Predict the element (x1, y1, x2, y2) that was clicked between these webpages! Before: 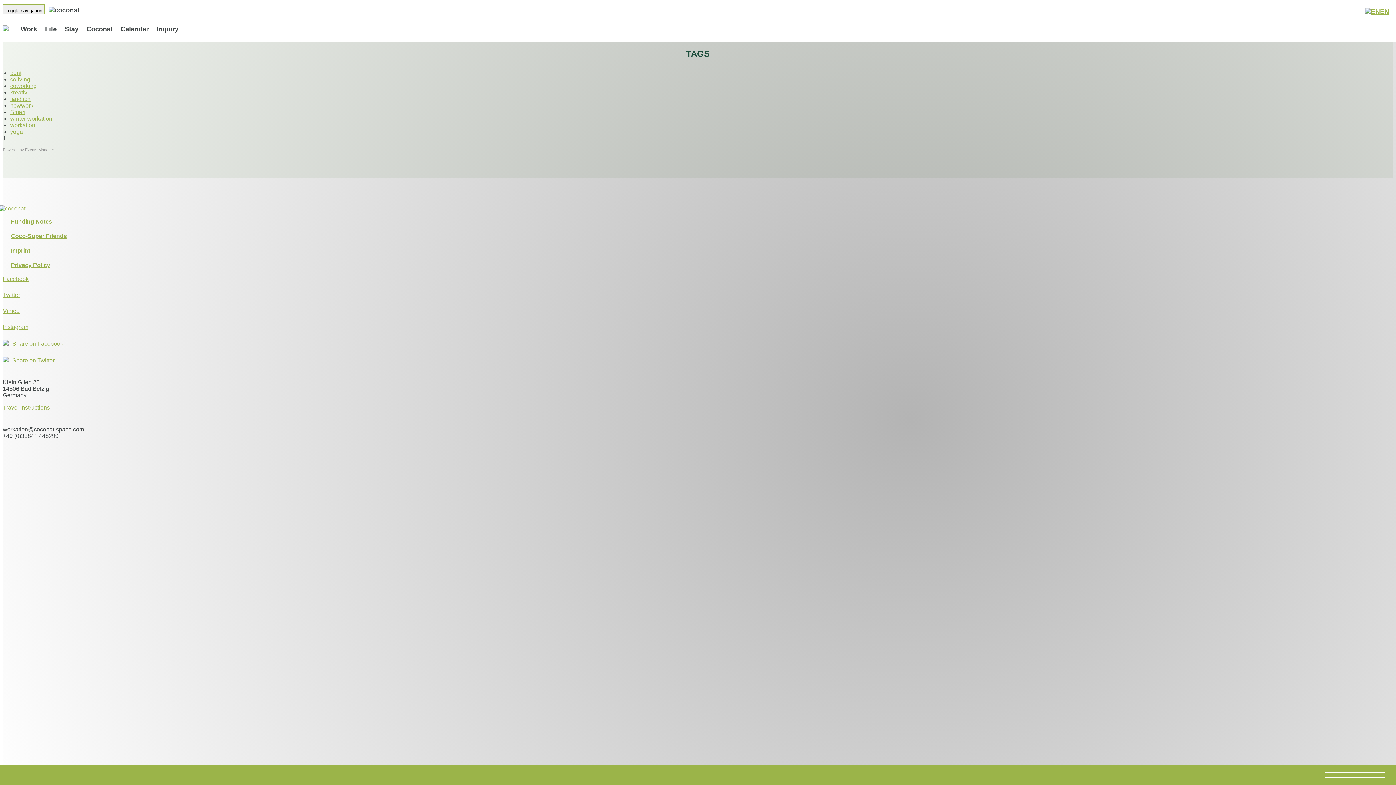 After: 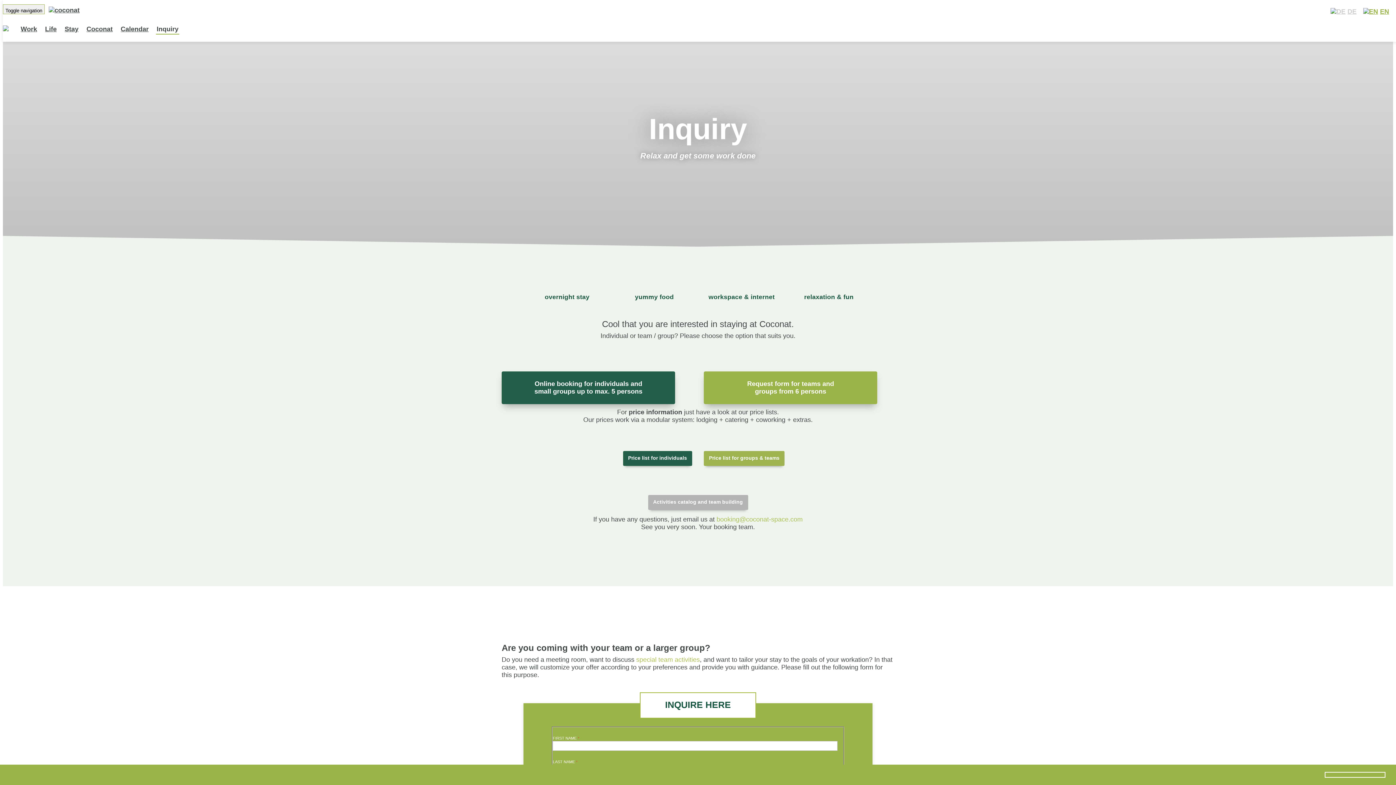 Action: label: Inquiry bbox: (156, 24, 179, 34)